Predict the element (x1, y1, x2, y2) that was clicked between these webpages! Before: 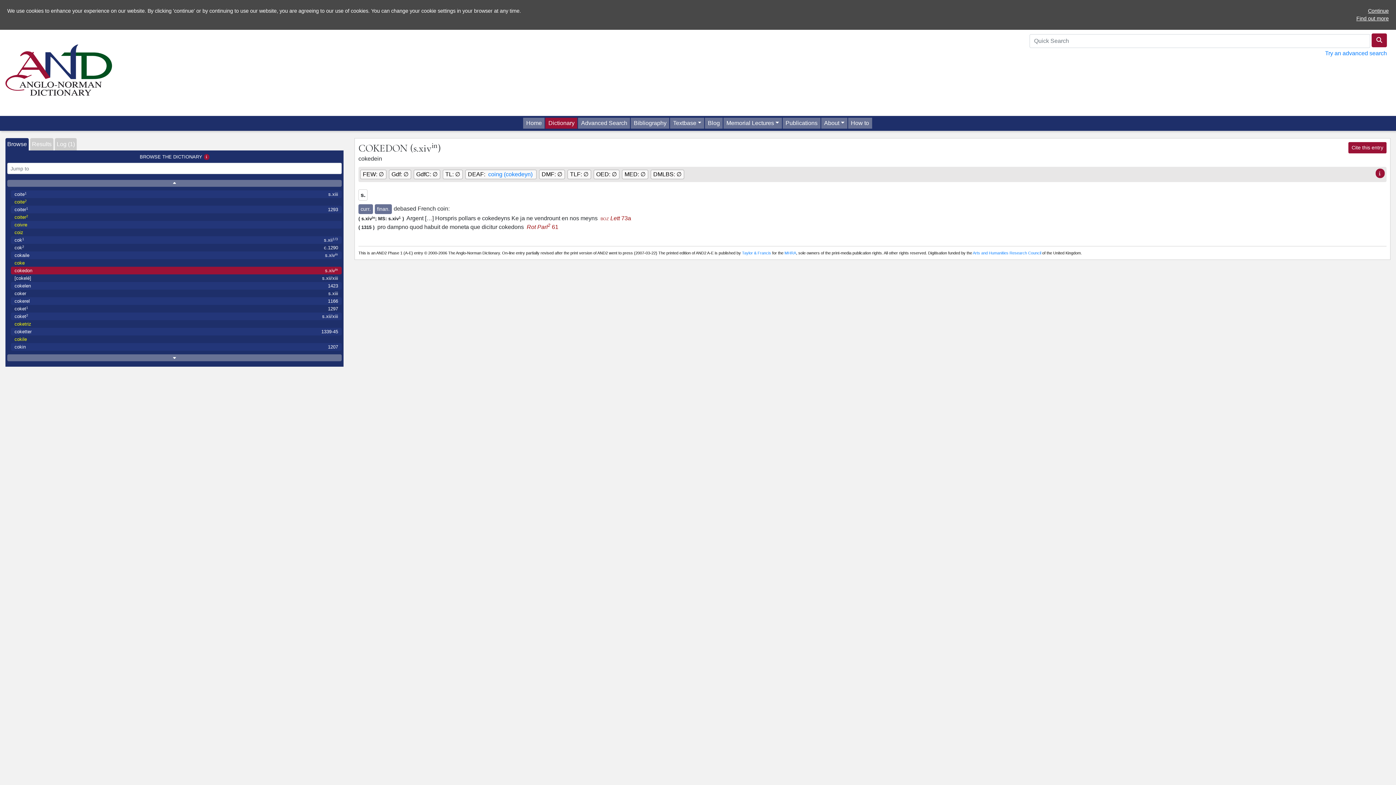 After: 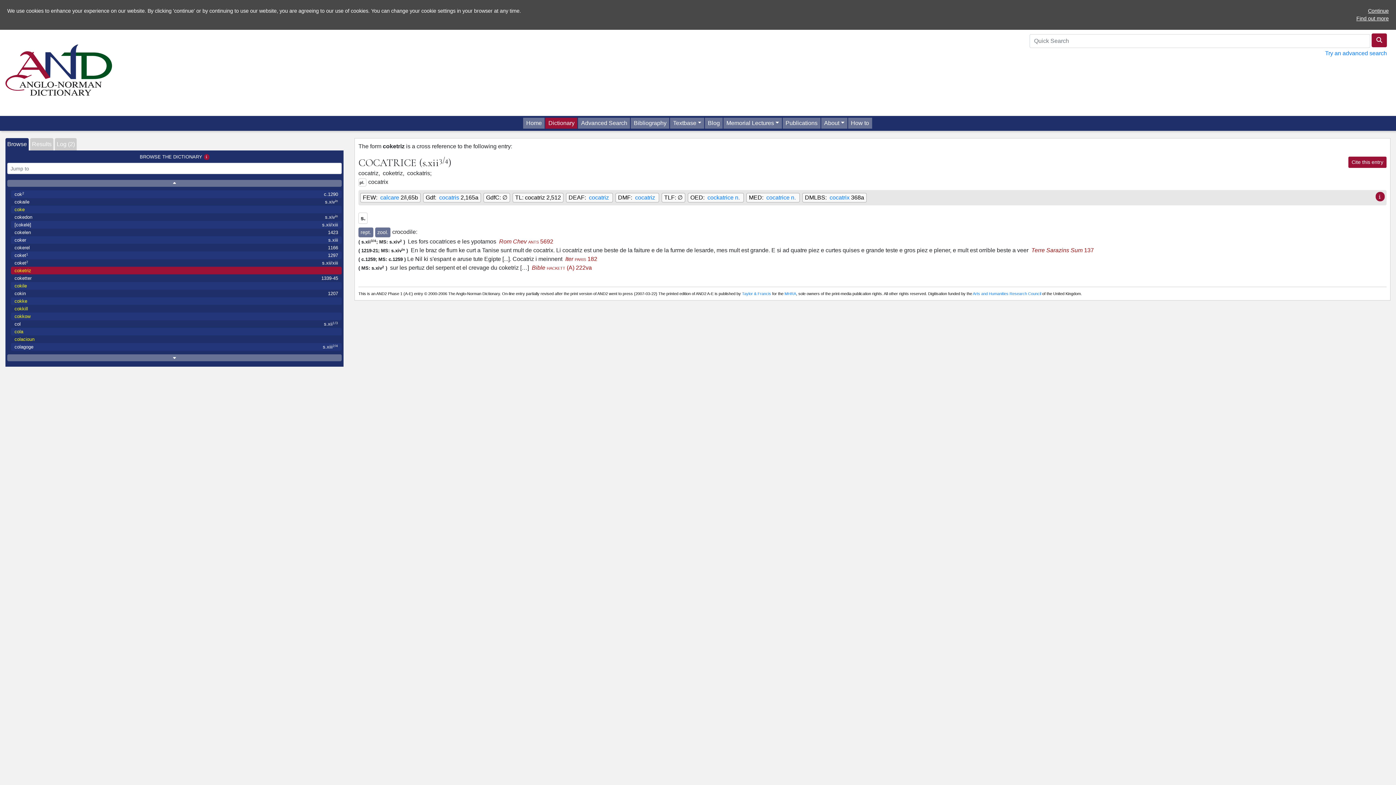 Action: bbox: (10, 320, 341, 328) label: coketriz